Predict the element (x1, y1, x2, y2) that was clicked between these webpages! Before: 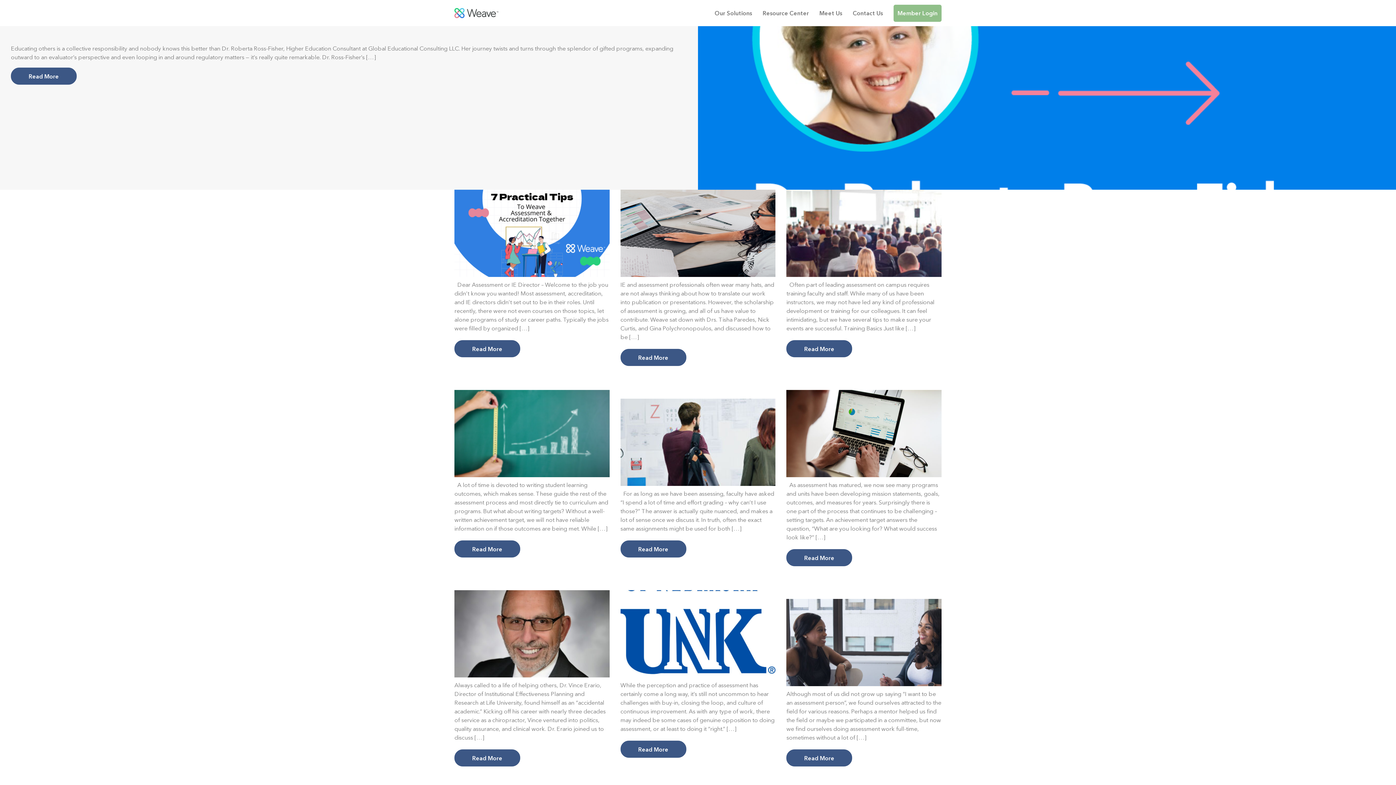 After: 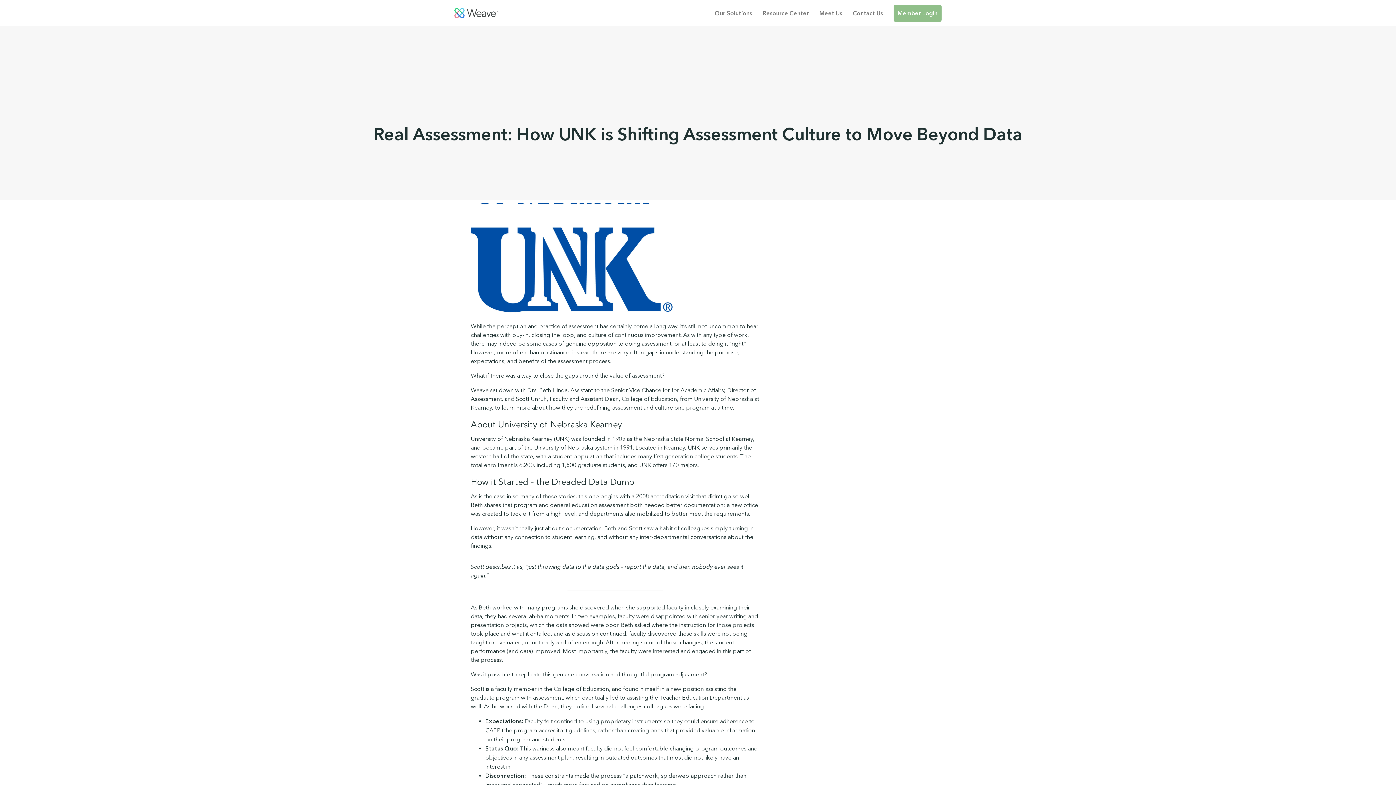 Action: label: Read More bbox: (620, 741, 686, 758)